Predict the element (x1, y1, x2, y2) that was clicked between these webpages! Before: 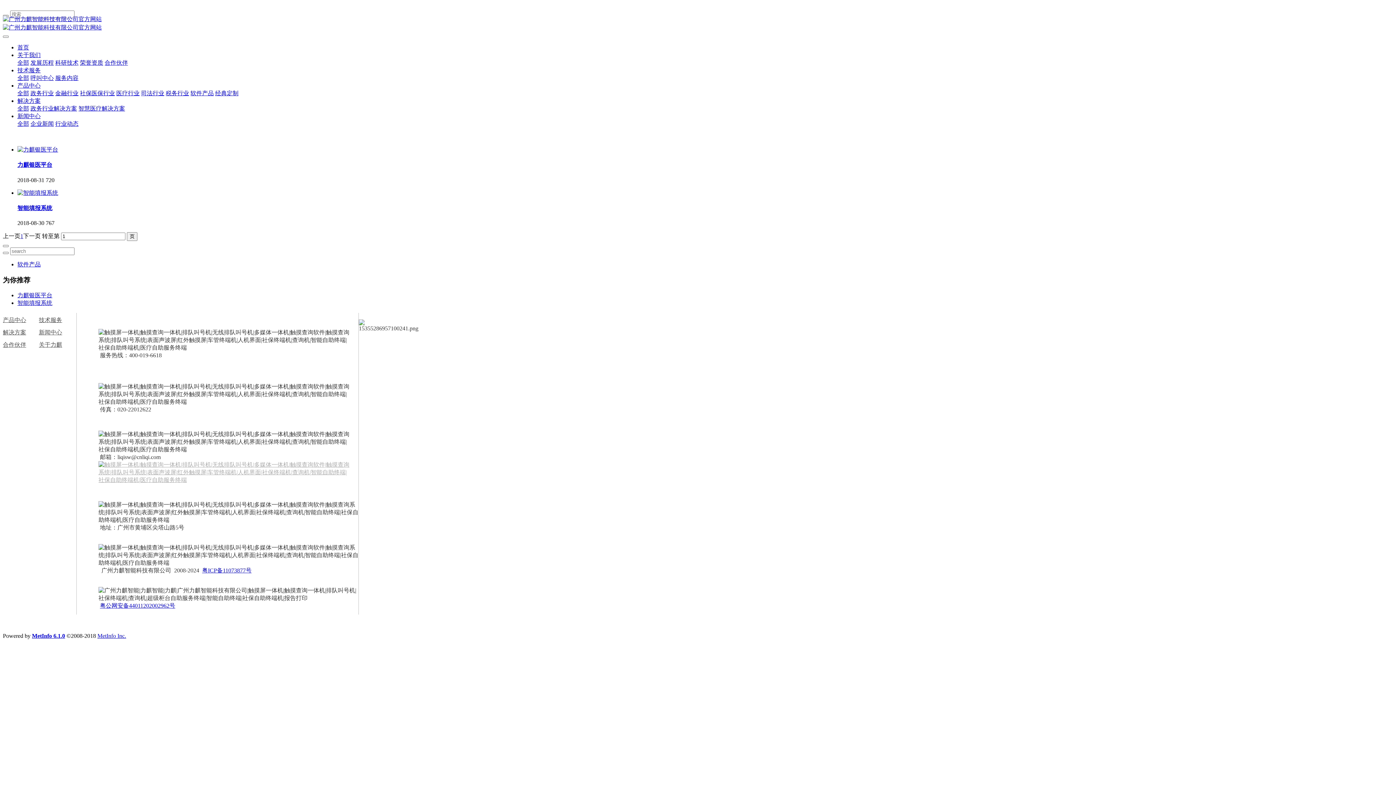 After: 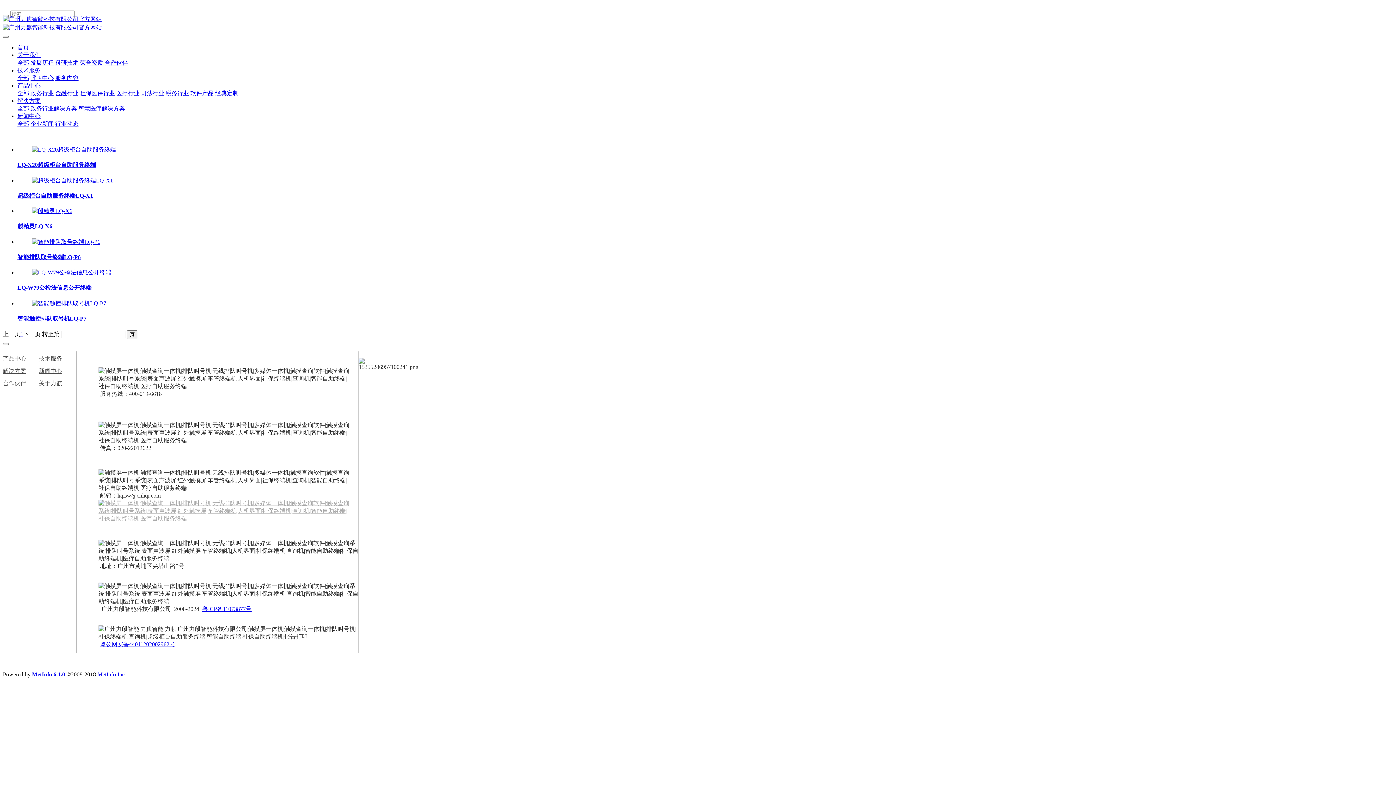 Action: bbox: (17, 90, 29, 96) label: 全部